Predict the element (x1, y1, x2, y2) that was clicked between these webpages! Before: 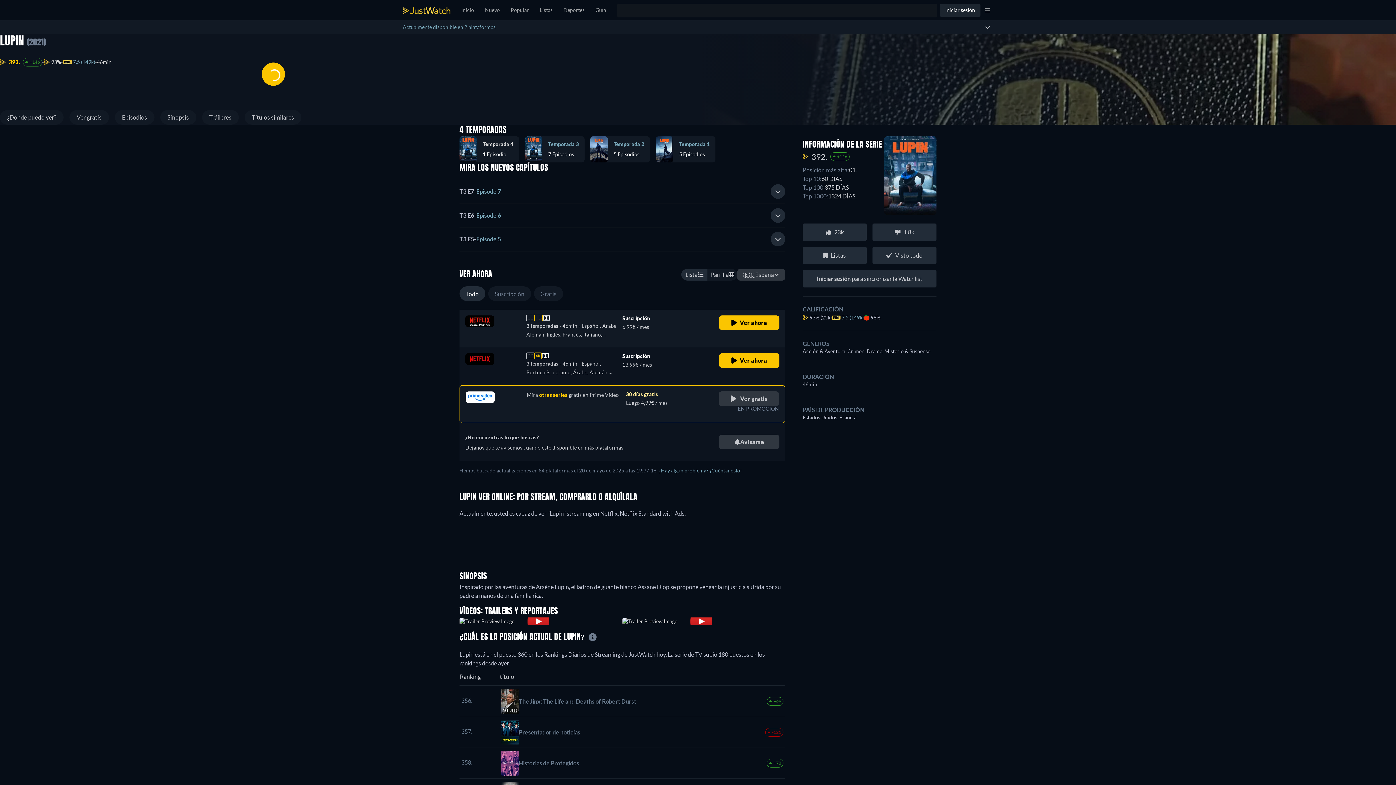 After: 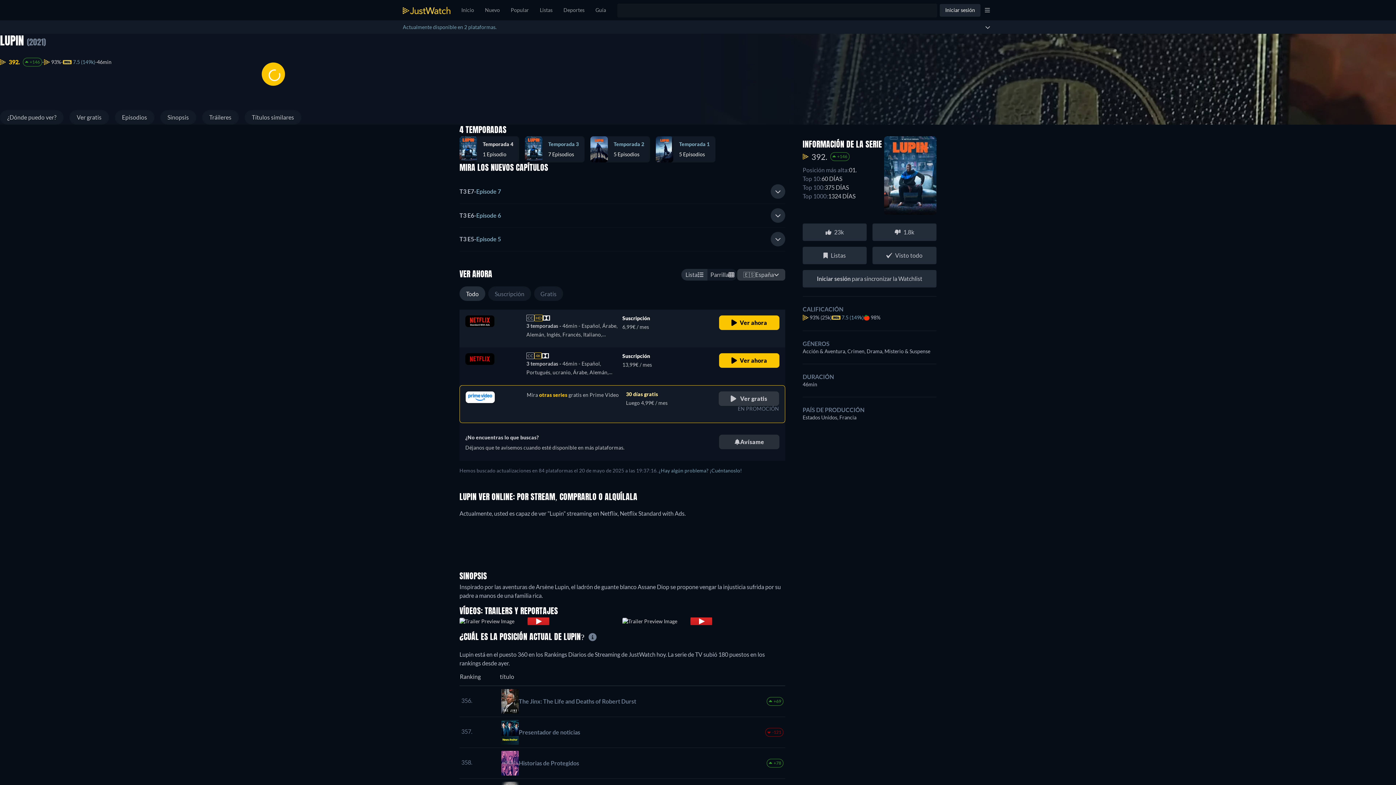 Action: label: Avísame bbox: (719, 434, 779, 449)